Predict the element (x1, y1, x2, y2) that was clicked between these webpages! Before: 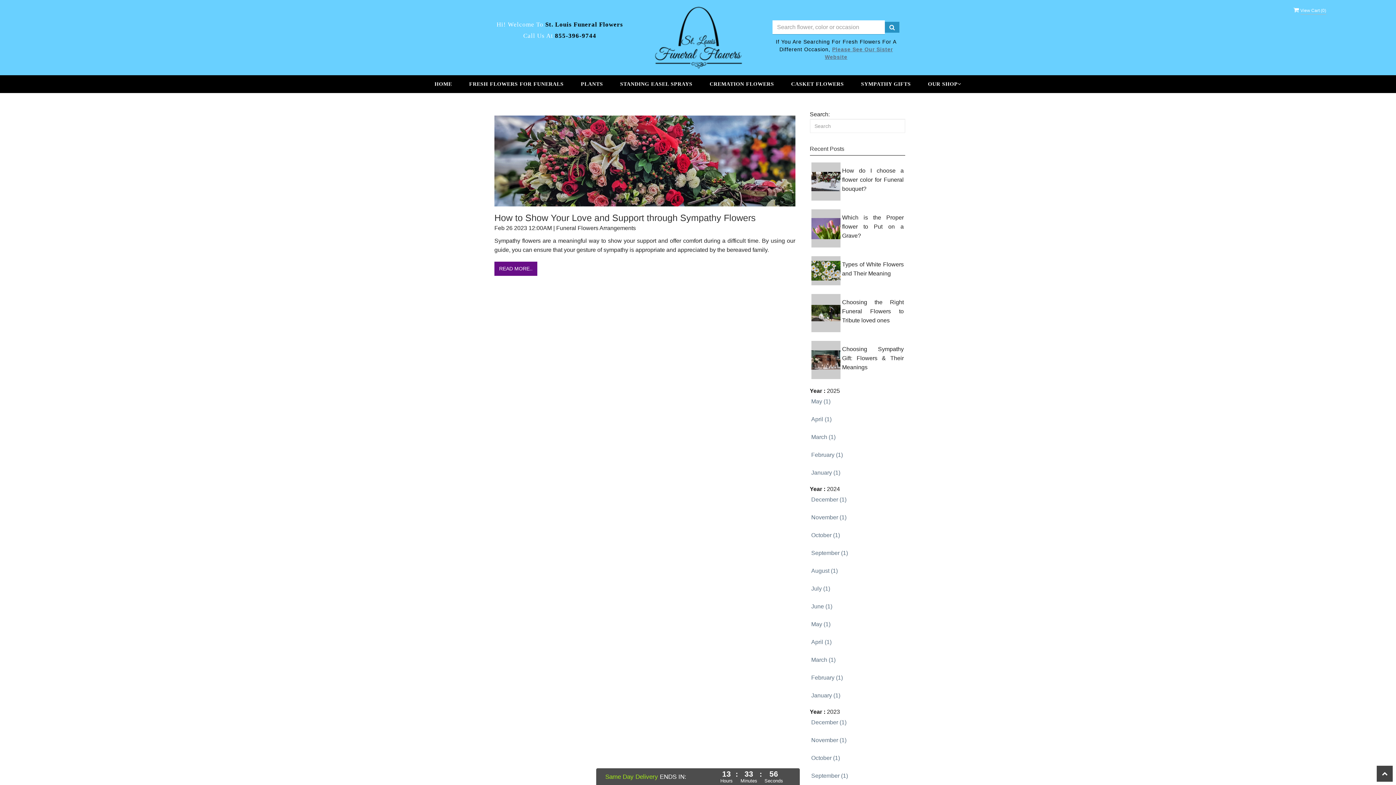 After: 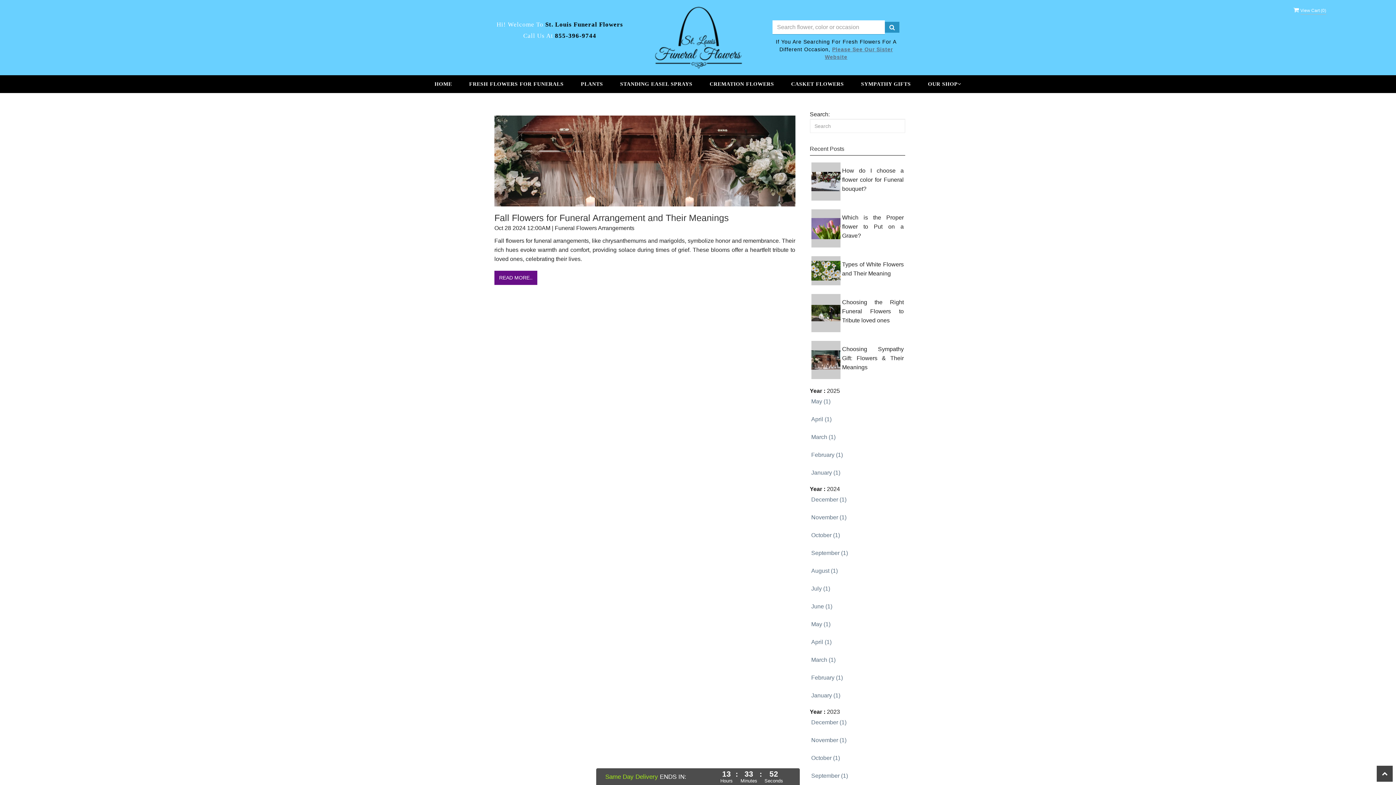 Action: bbox: (810, 529, 905, 541) label: October (1)